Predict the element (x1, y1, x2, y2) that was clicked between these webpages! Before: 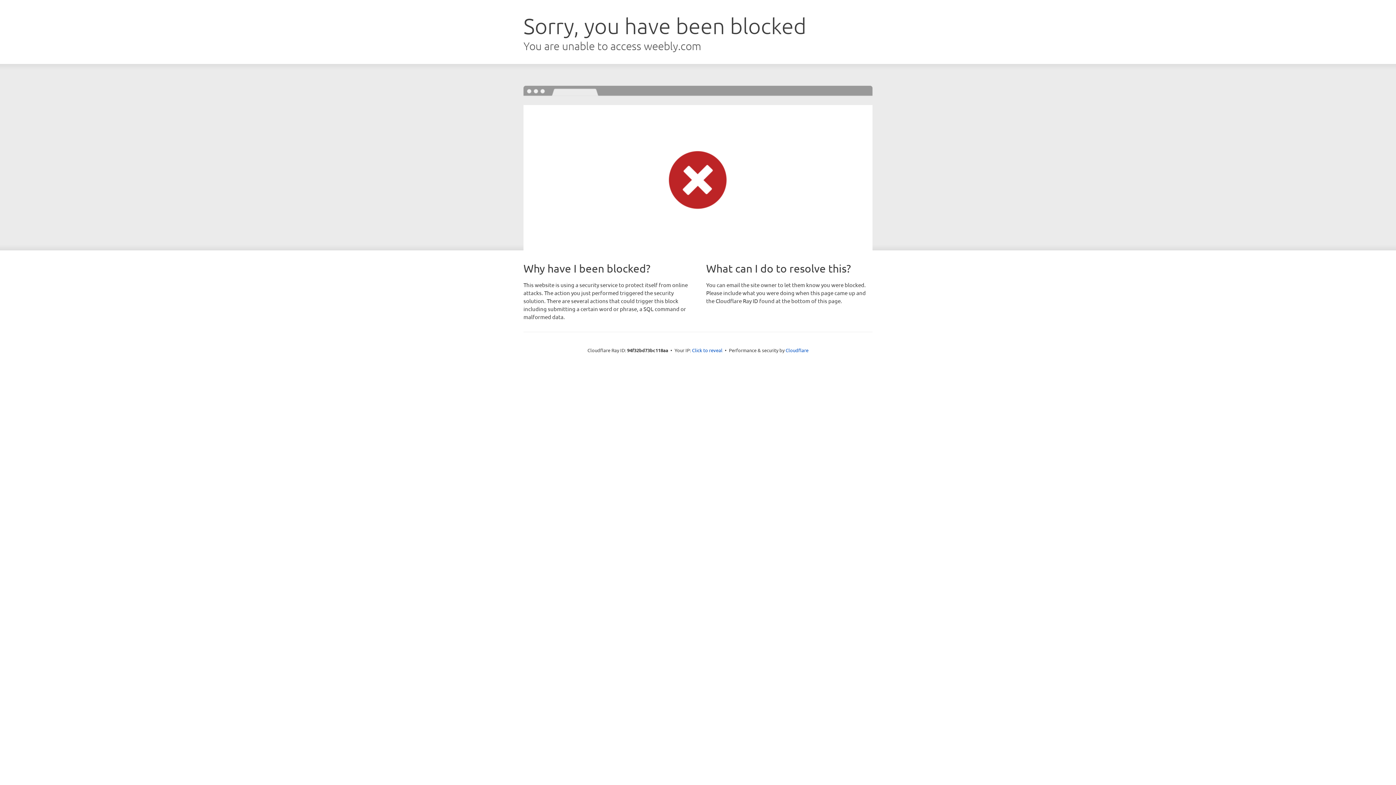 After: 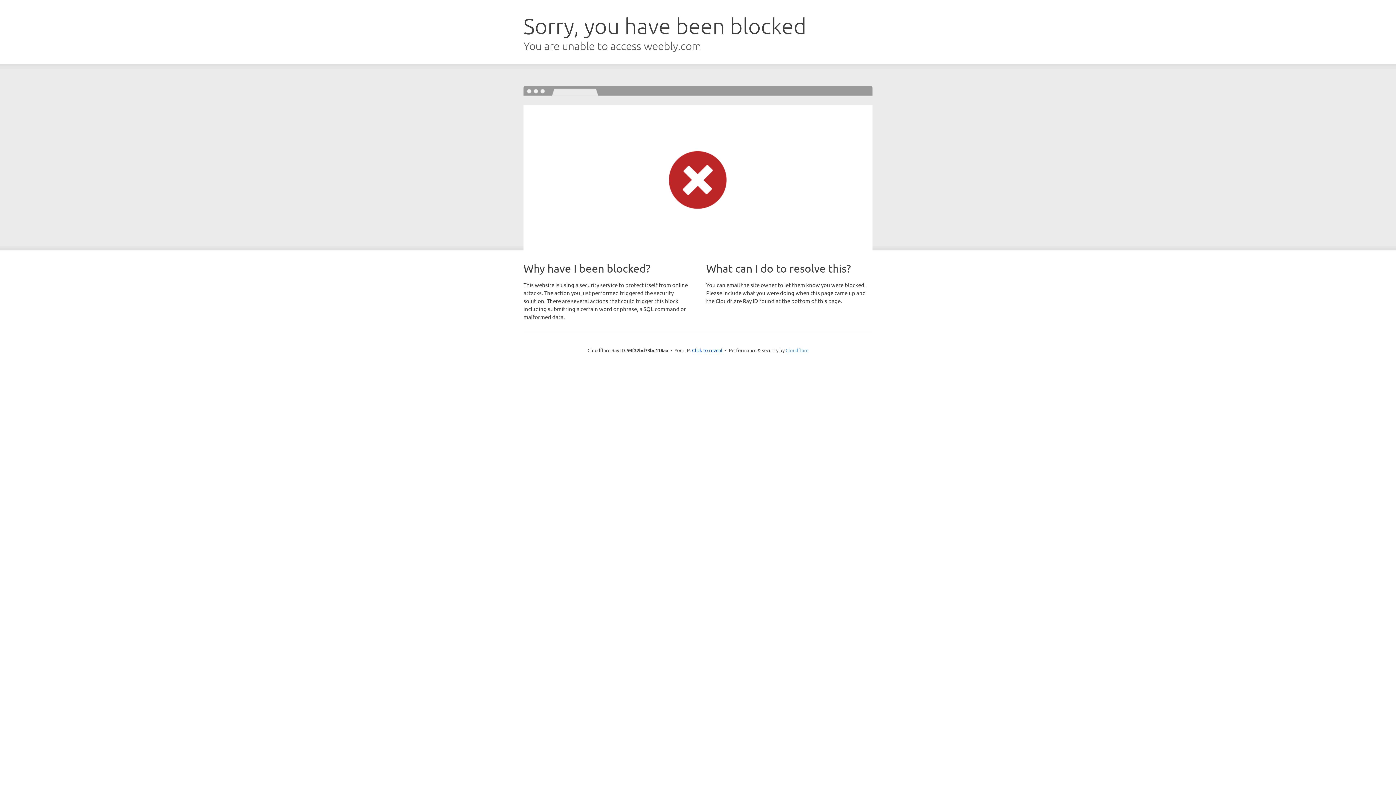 Action: bbox: (785, 347, 808, 353) label: Cloudflare